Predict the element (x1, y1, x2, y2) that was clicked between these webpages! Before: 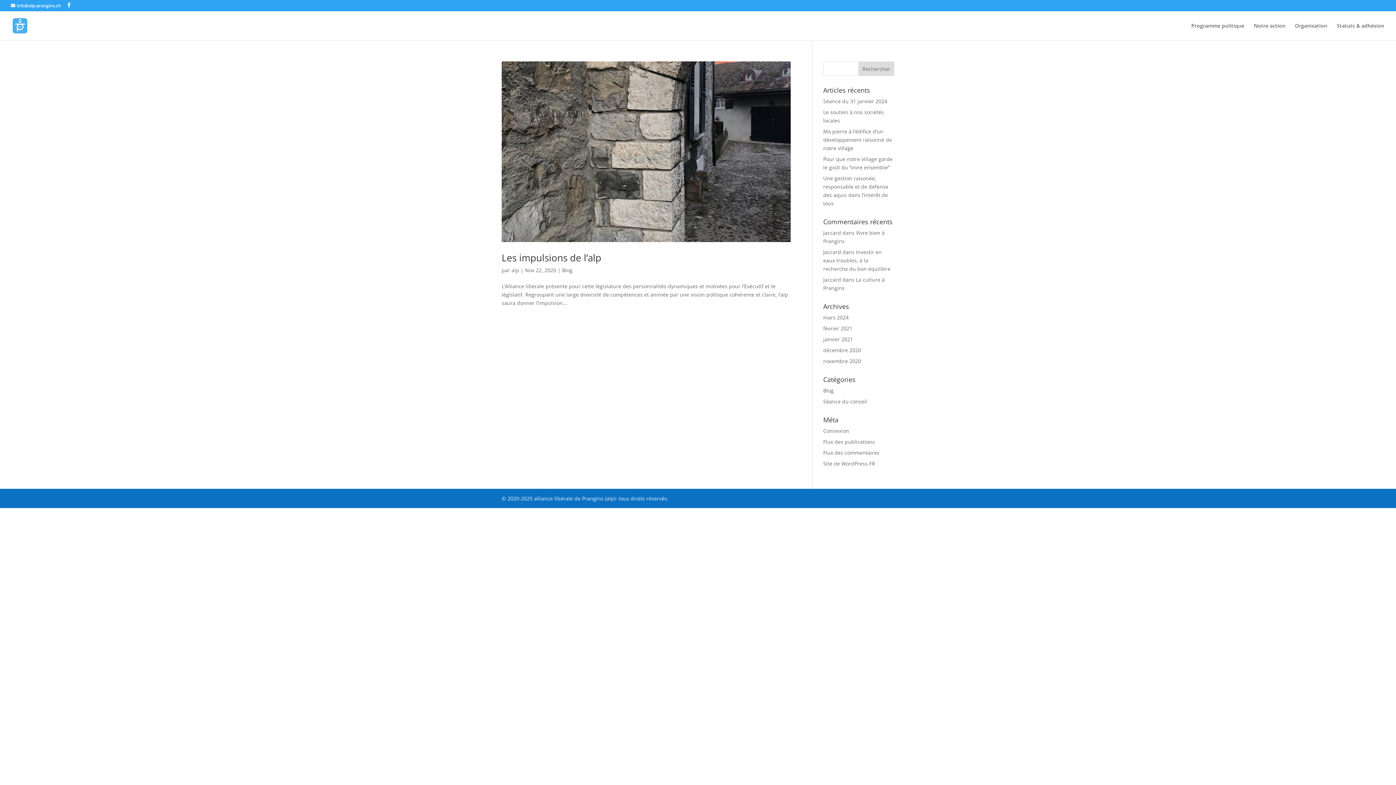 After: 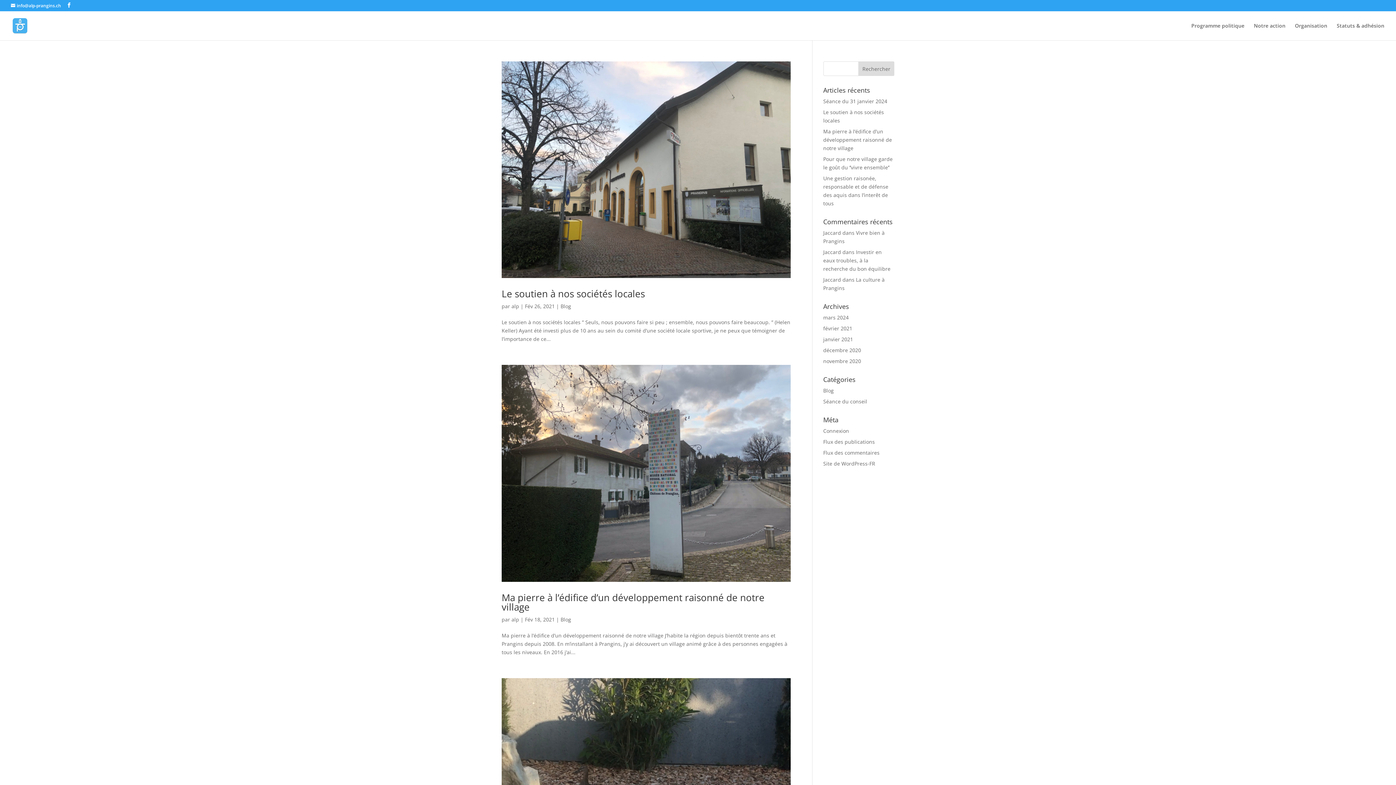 Action: bbox: (562, 266, 572, 273) label: Blog